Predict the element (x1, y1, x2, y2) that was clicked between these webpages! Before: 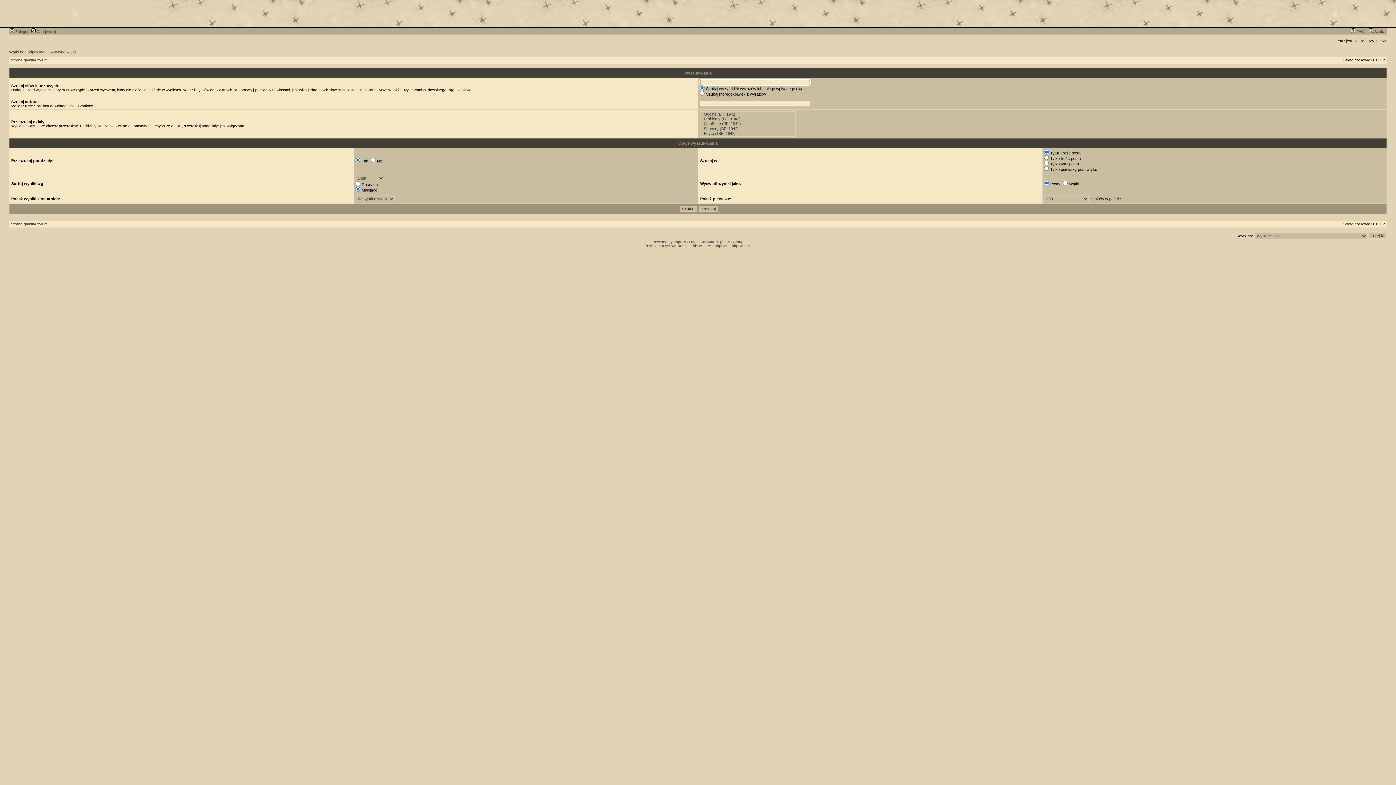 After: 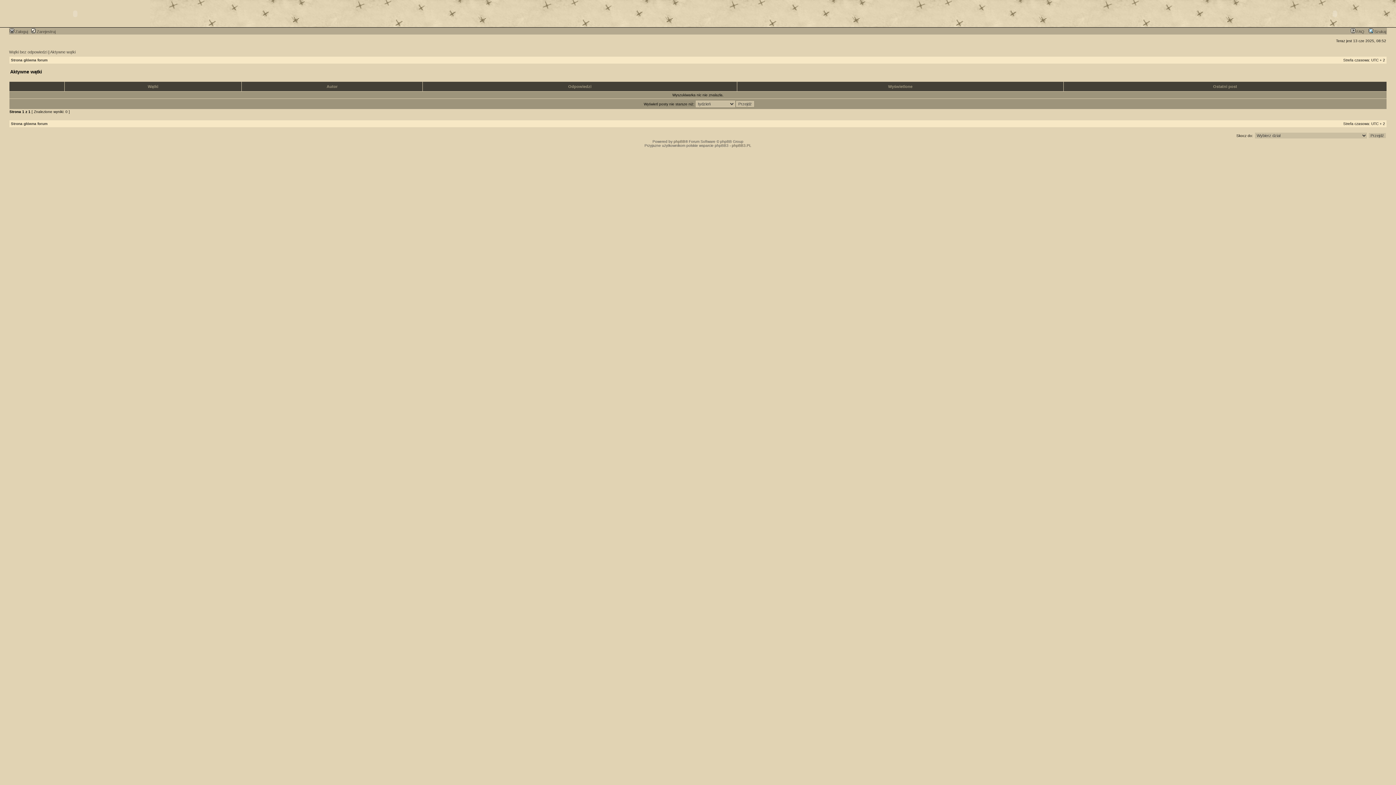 Action: bbox: (50, 49, 75, 54) label: Aktywne wątki